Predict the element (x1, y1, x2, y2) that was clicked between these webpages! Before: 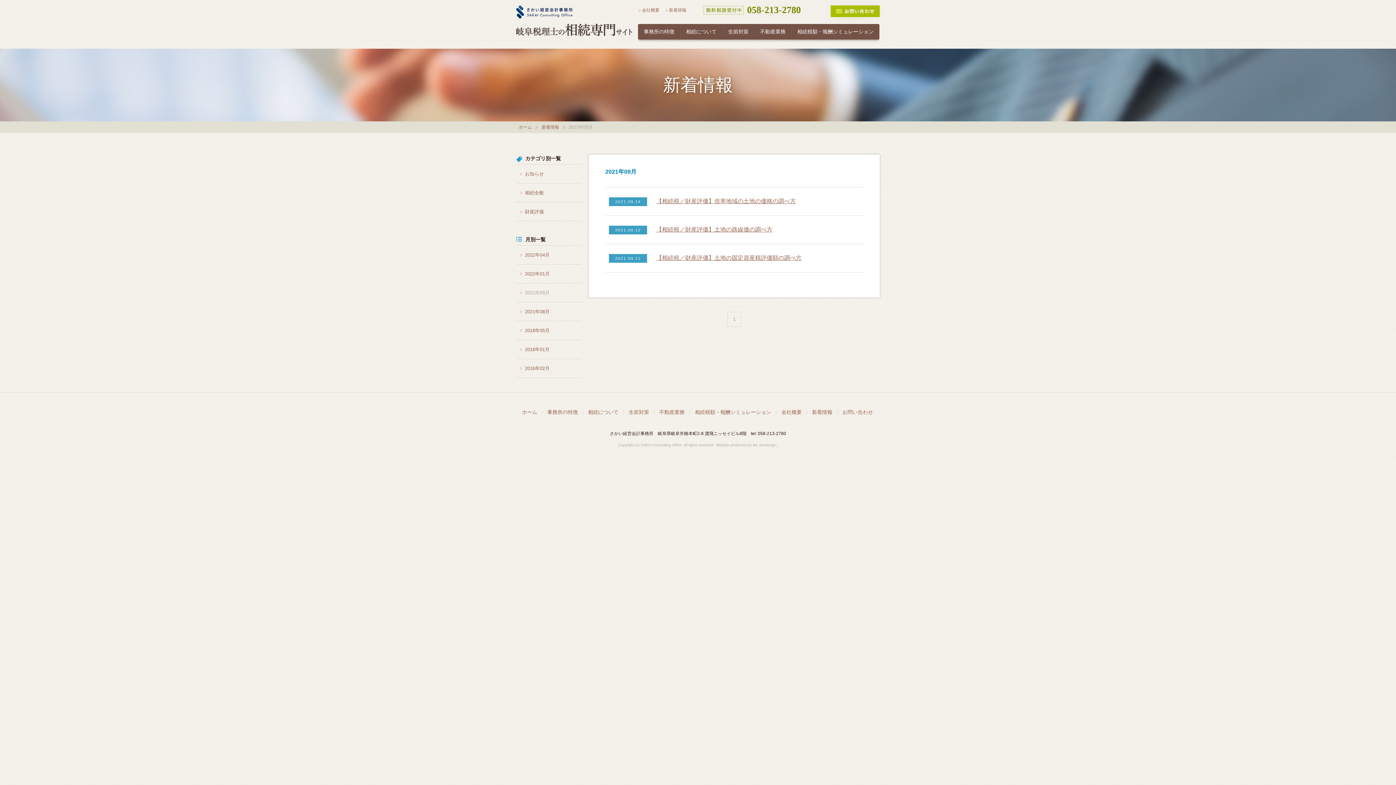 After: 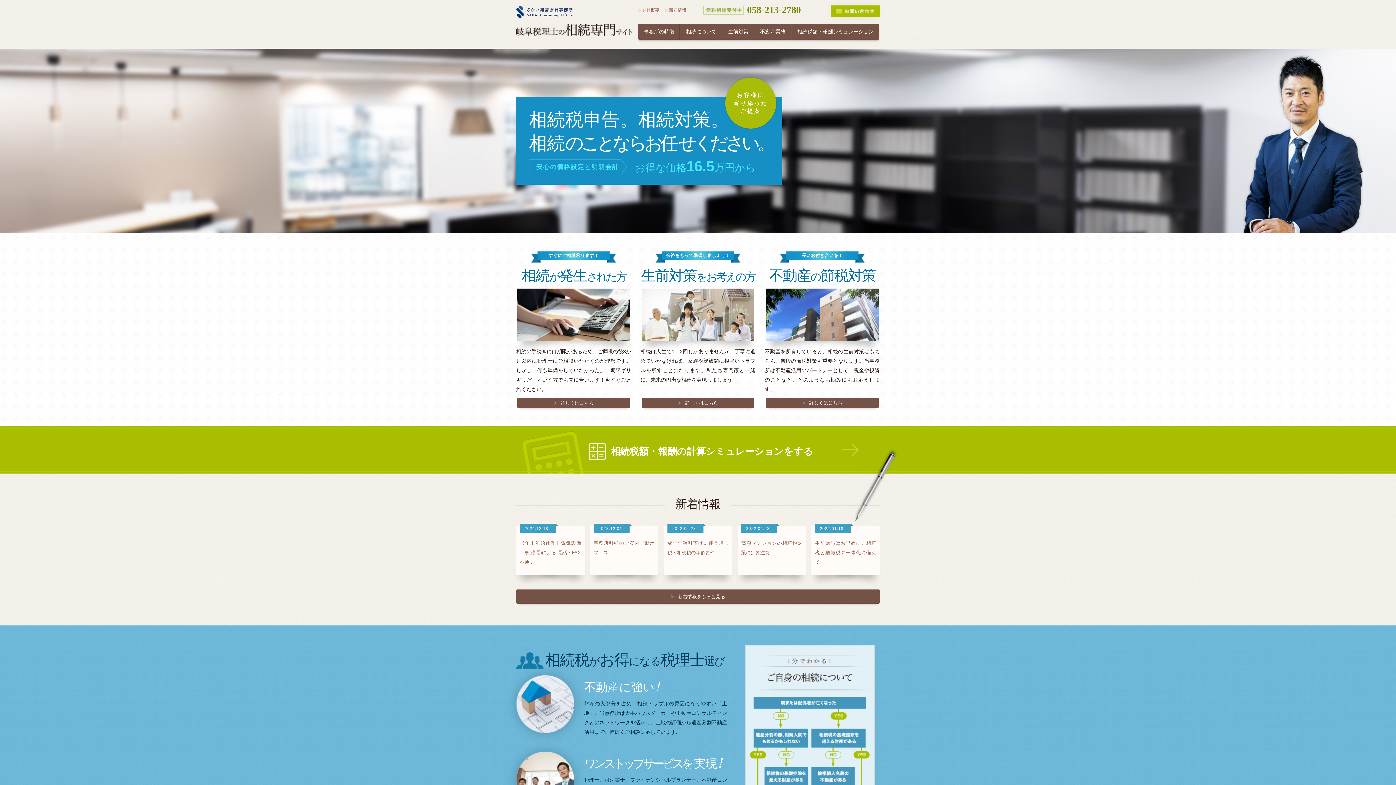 Action: bbox: (516, 124, 538, 129) label: ホーム